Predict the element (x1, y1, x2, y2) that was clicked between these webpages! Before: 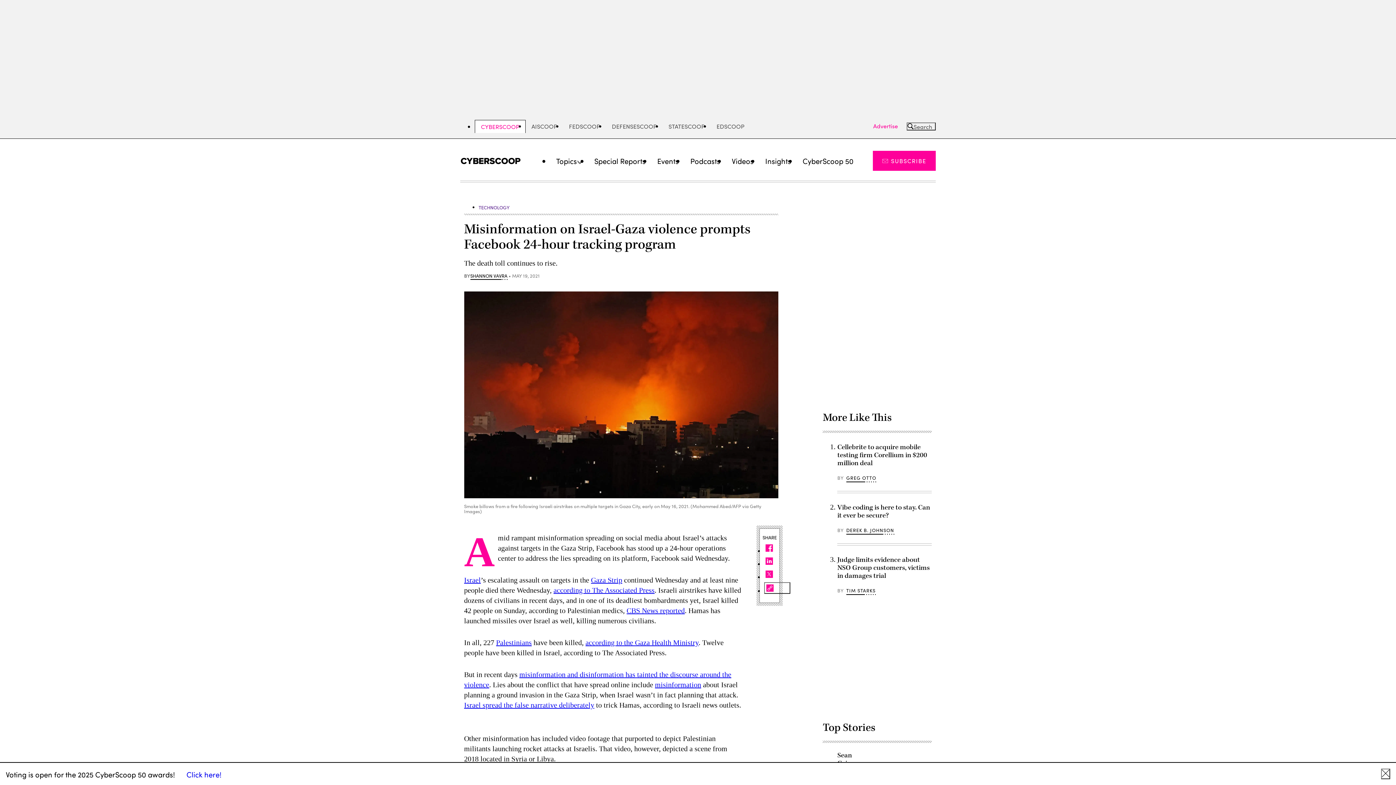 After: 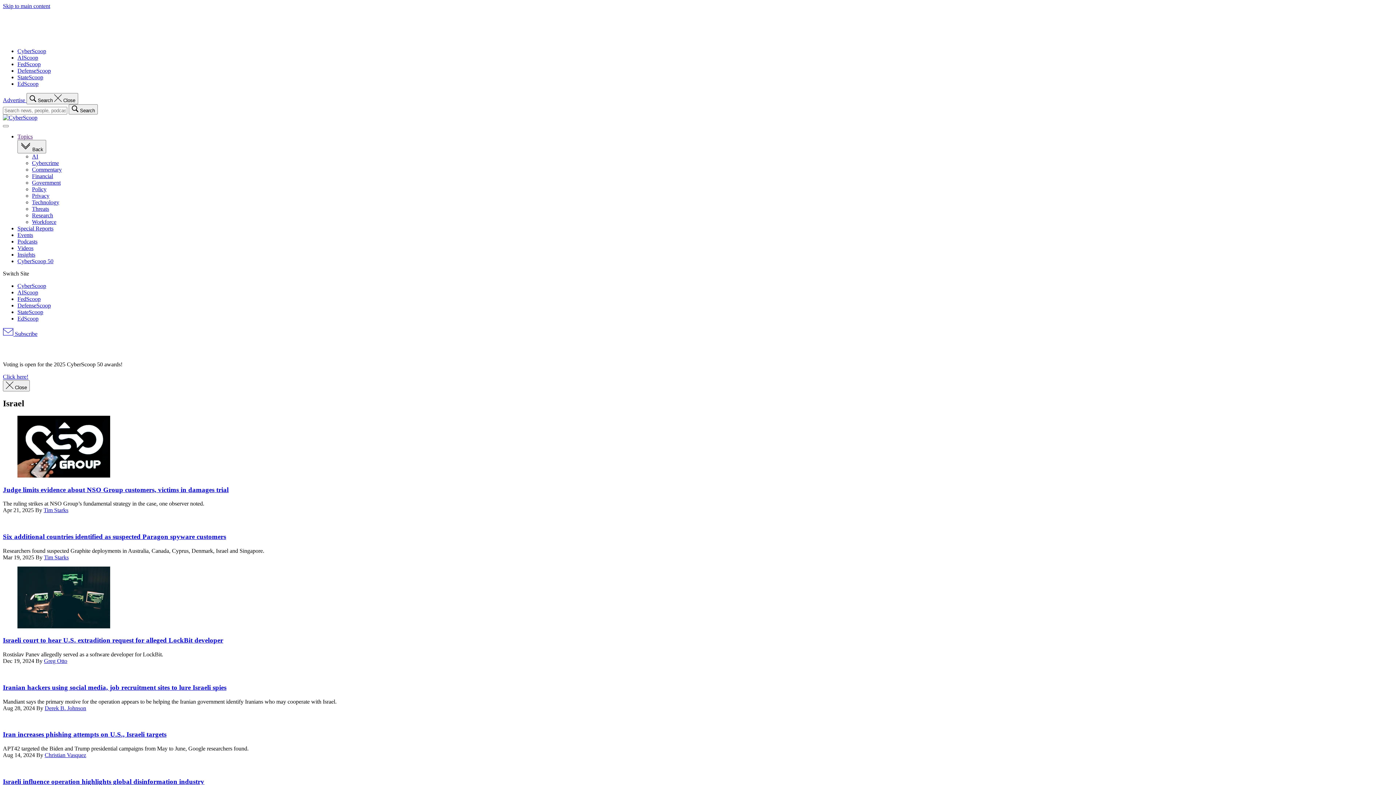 Action: bbox: (464, 576, 480, 584) label: Israel